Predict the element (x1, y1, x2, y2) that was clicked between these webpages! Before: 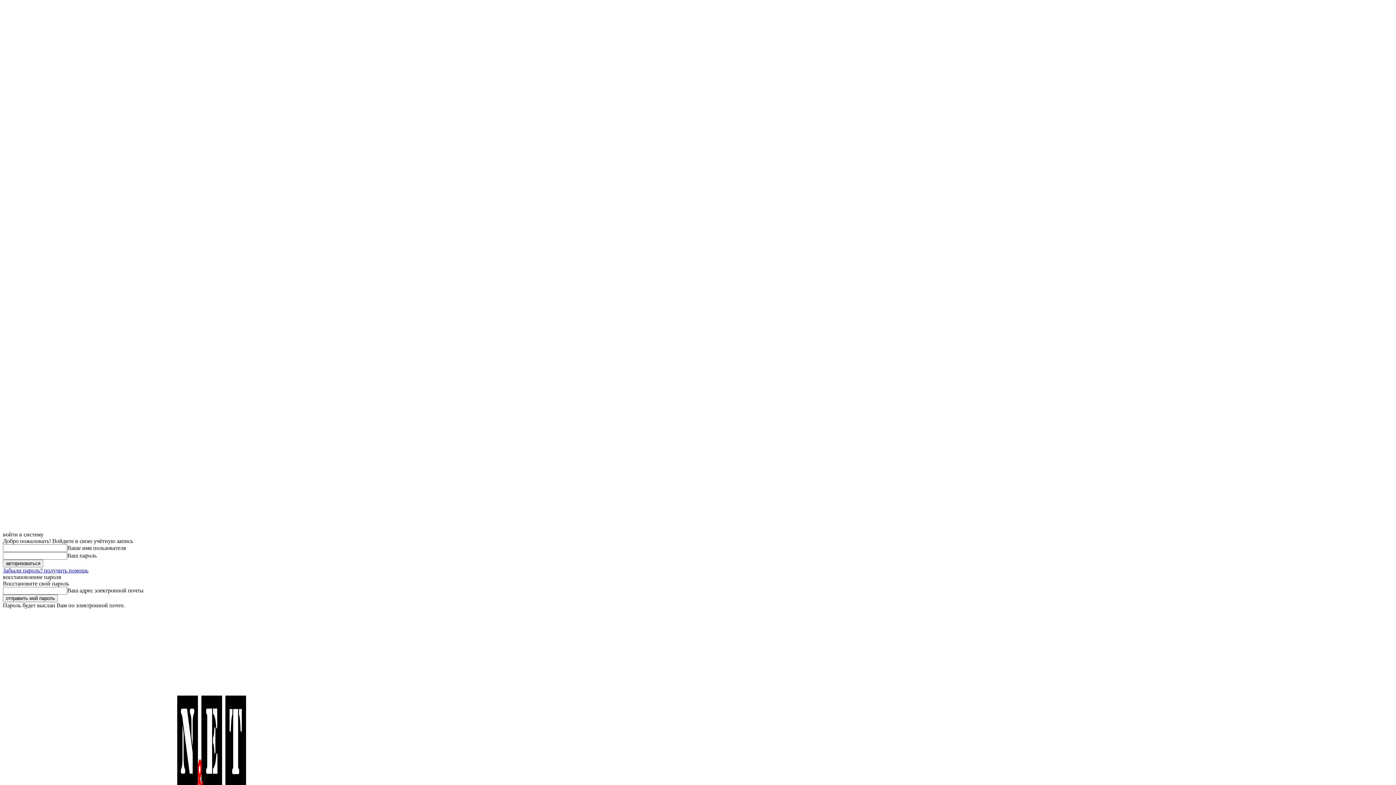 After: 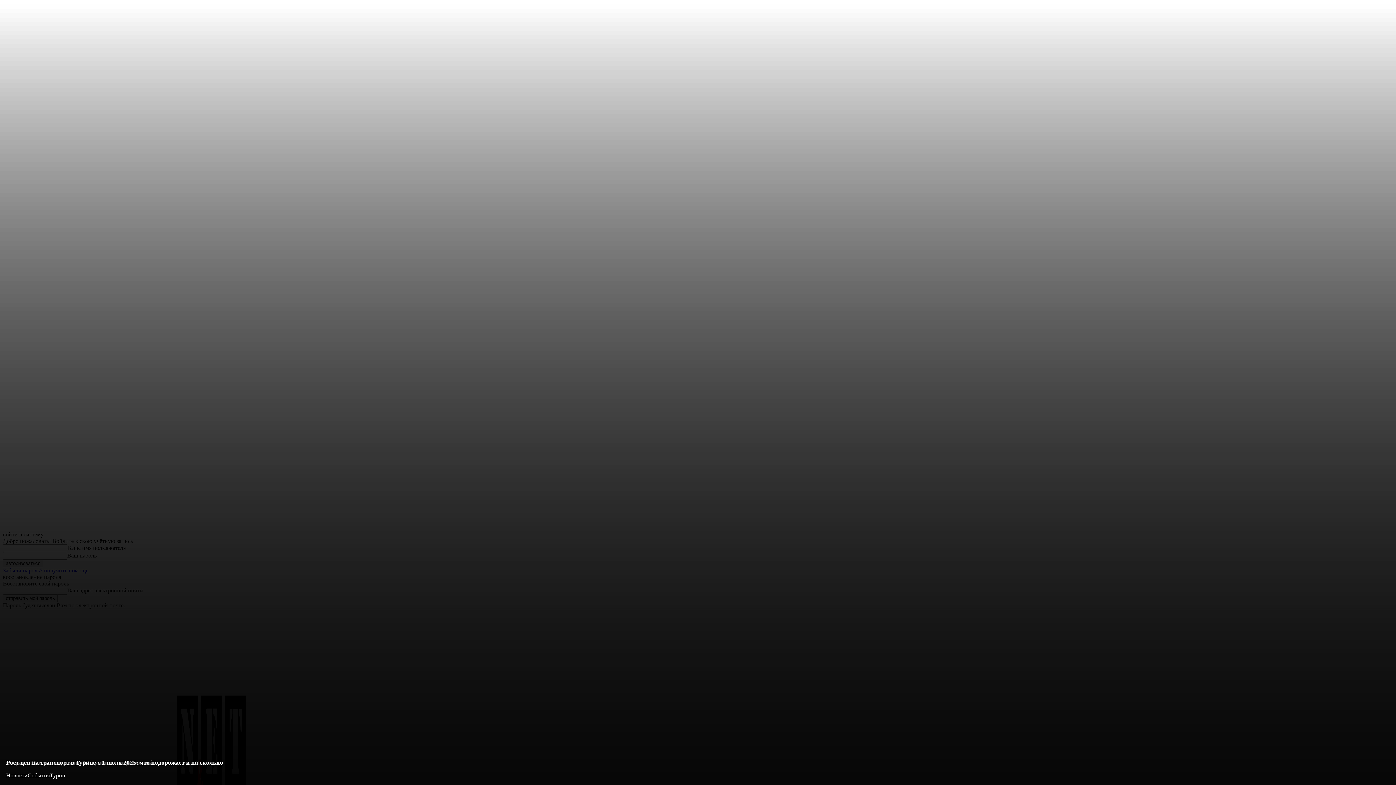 Action: bbox: (1344, 610, 1353, 618)